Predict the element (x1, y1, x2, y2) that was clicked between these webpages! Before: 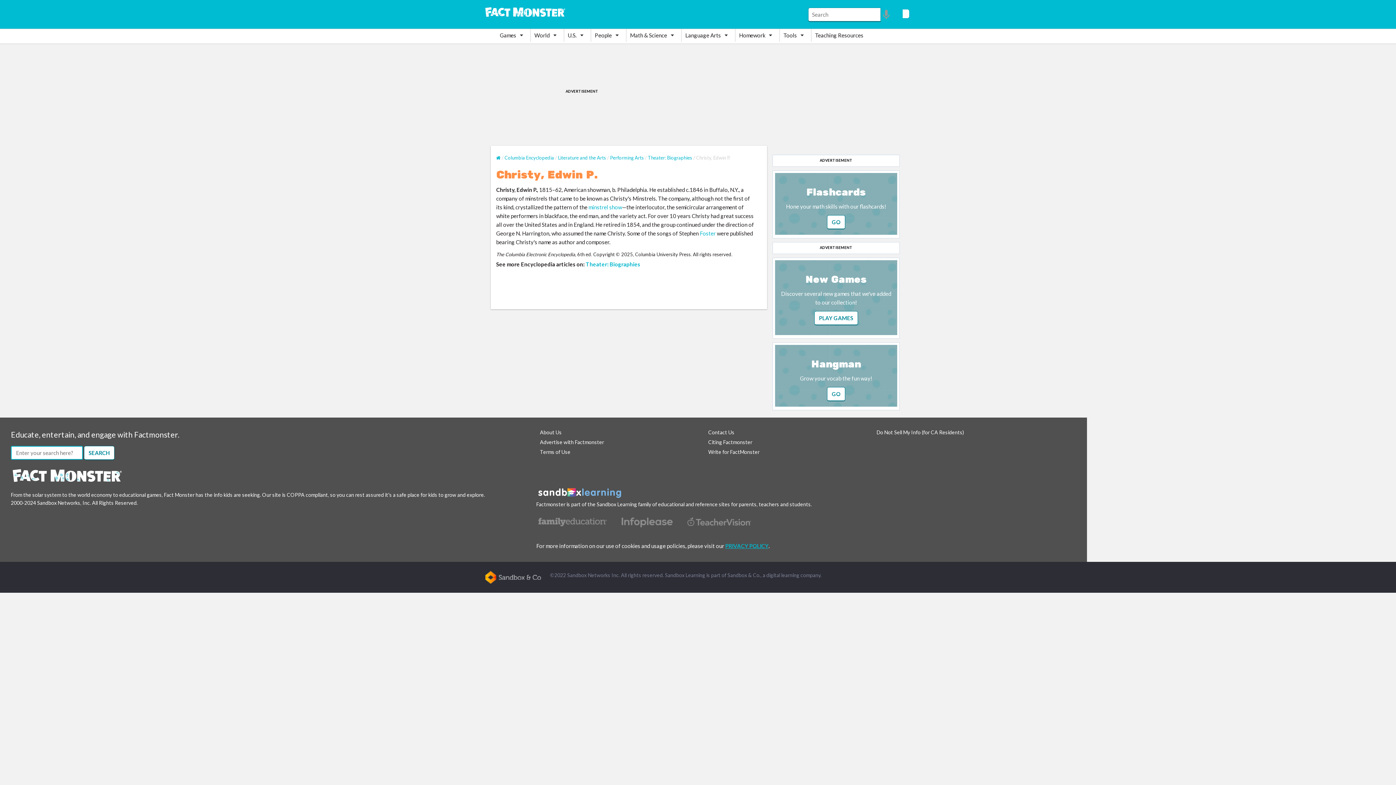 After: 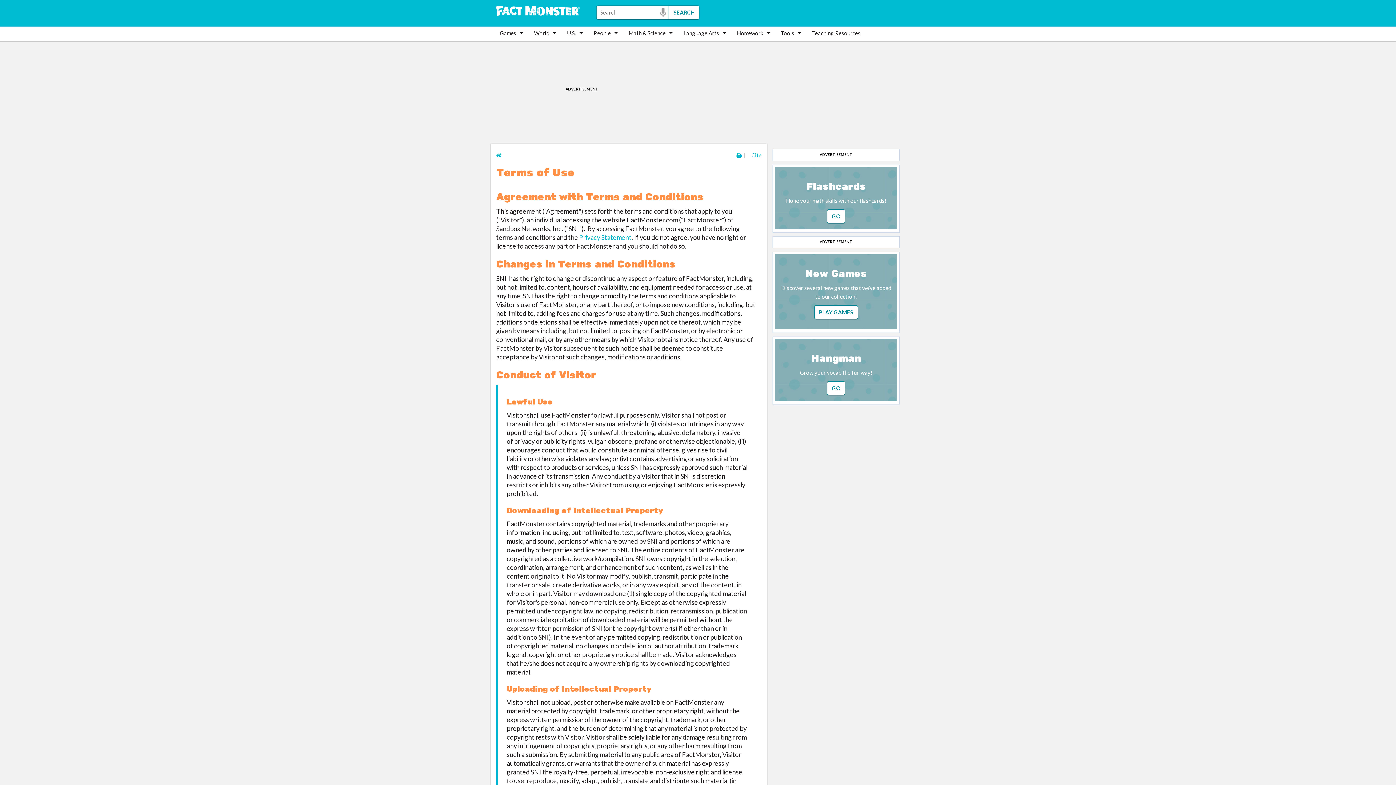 Action: label: Terms of Use bbox: (540, 448, 570, 455)